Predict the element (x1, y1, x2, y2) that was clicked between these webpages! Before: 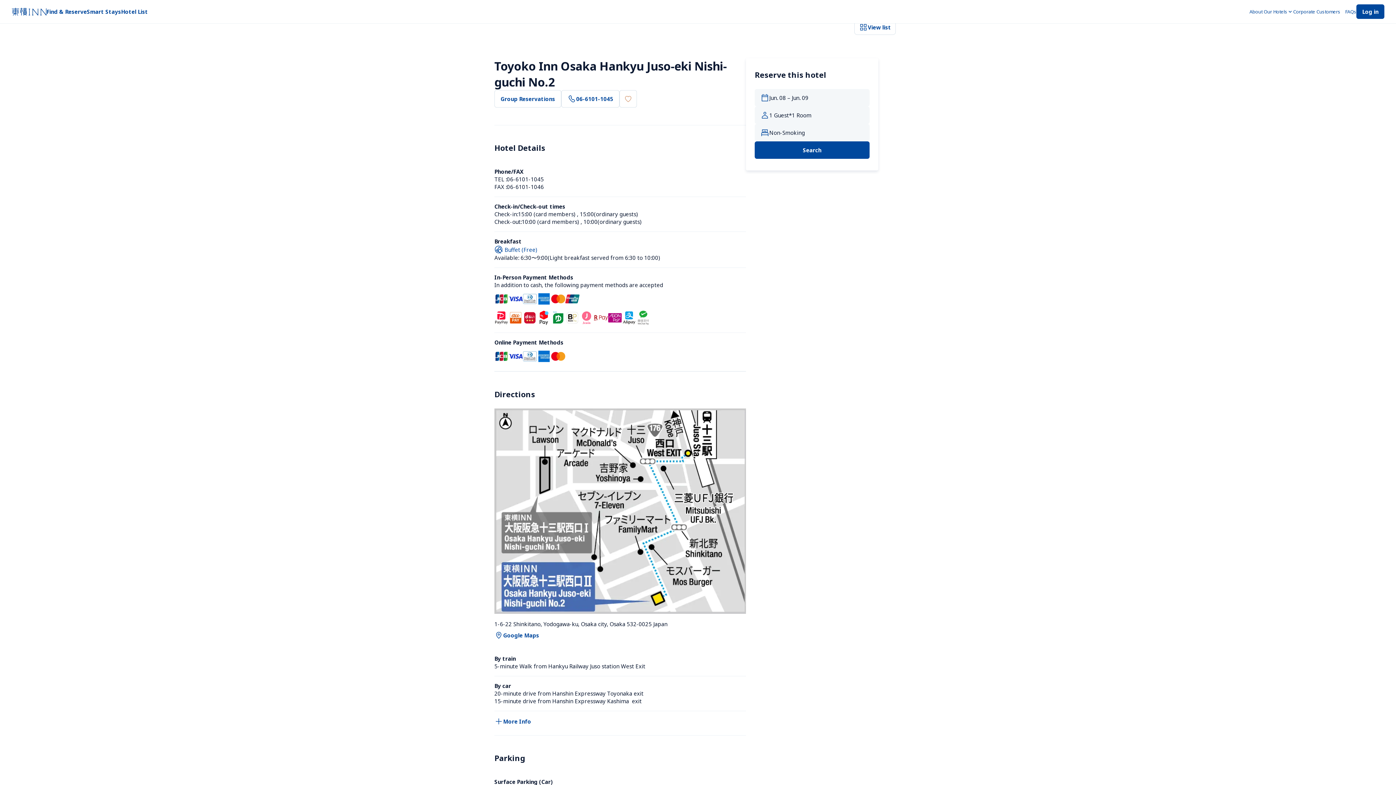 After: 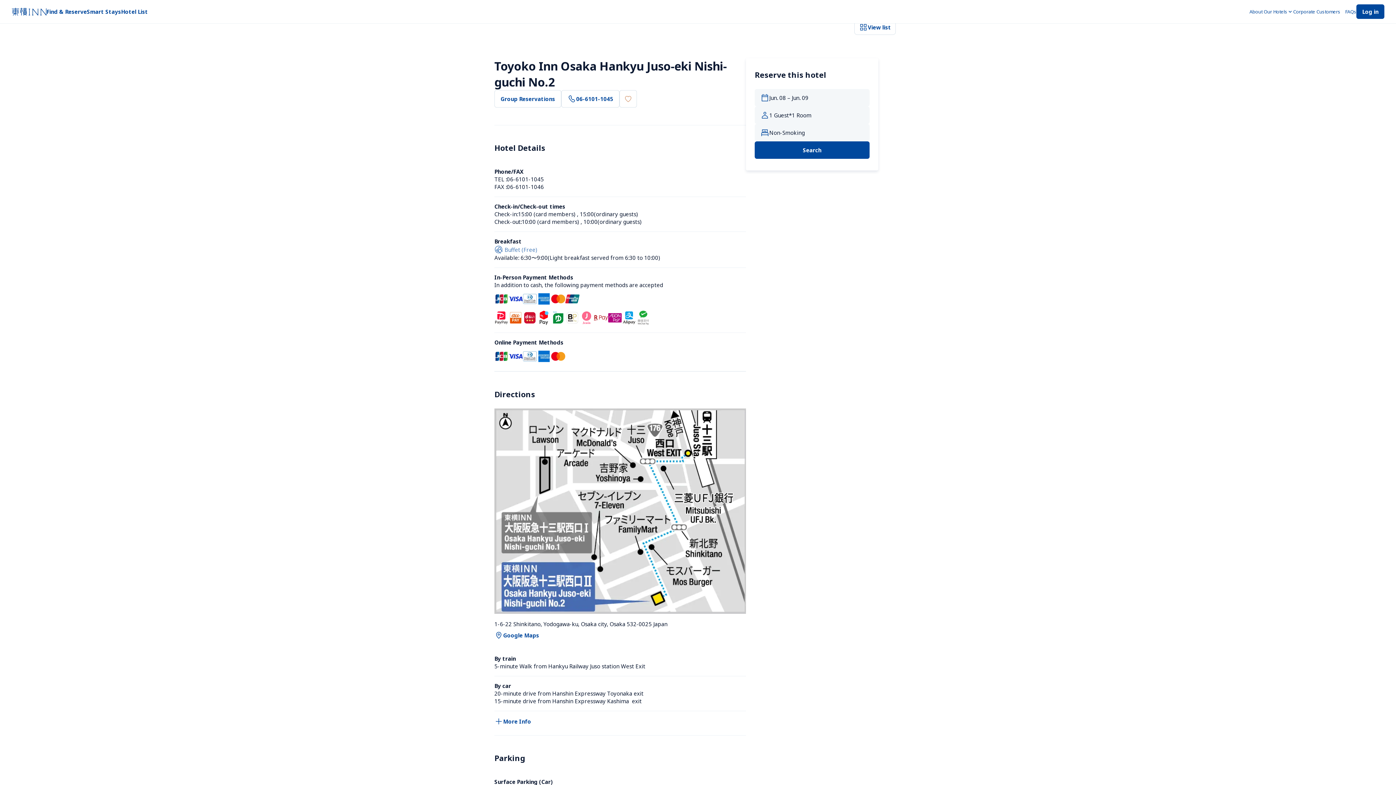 Action: label: Buffet (Free) bbox: (494, 245, 537, 254)